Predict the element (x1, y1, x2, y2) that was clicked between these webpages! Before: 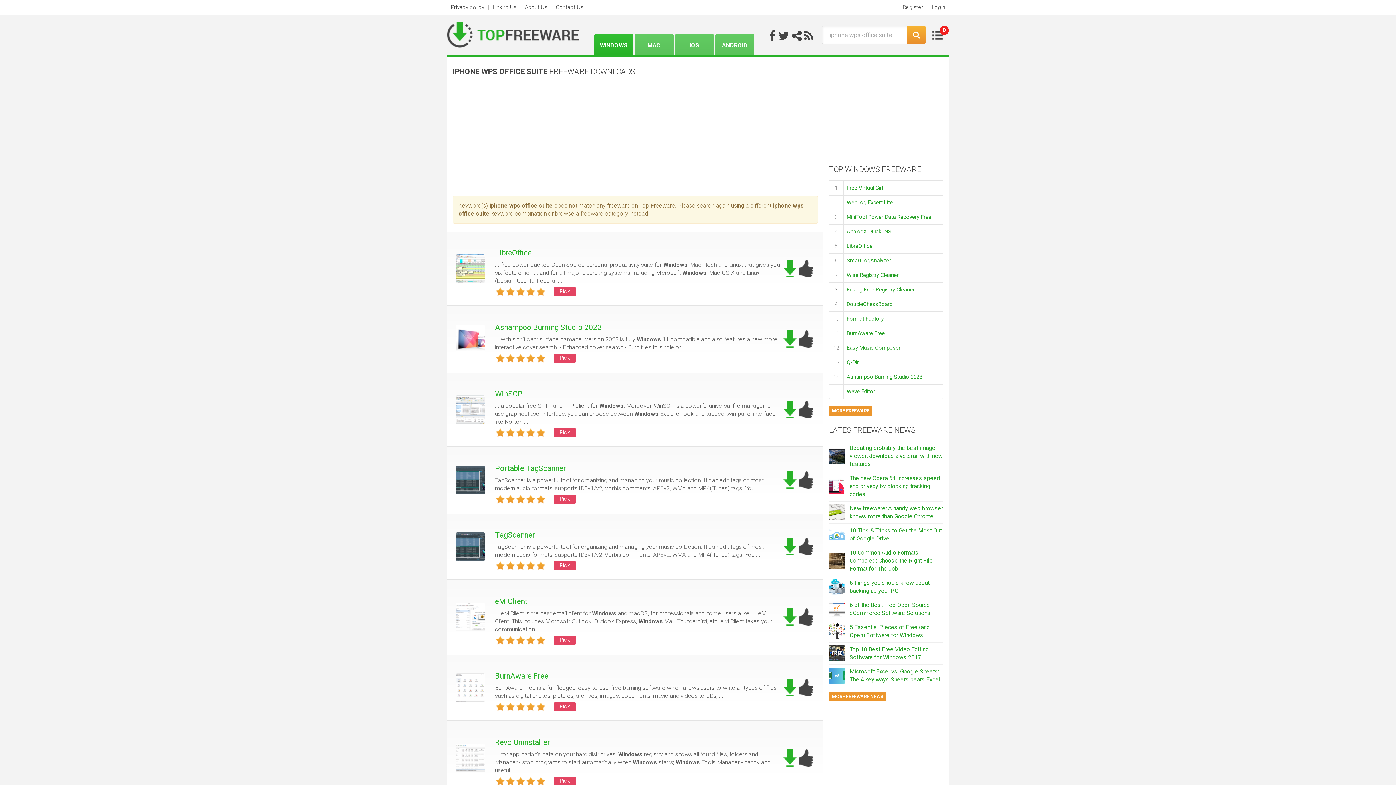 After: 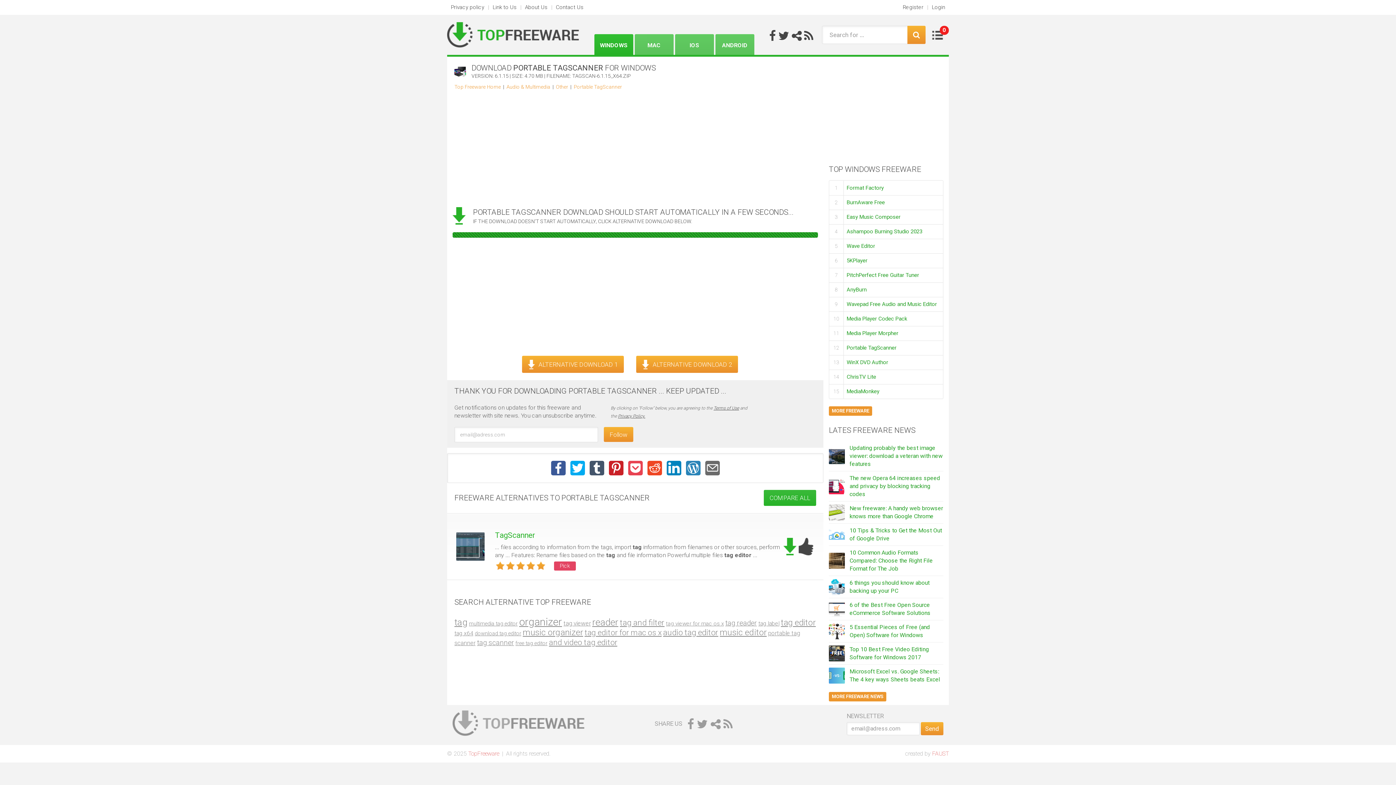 Action: bbox: (782, 471, 797, 488)